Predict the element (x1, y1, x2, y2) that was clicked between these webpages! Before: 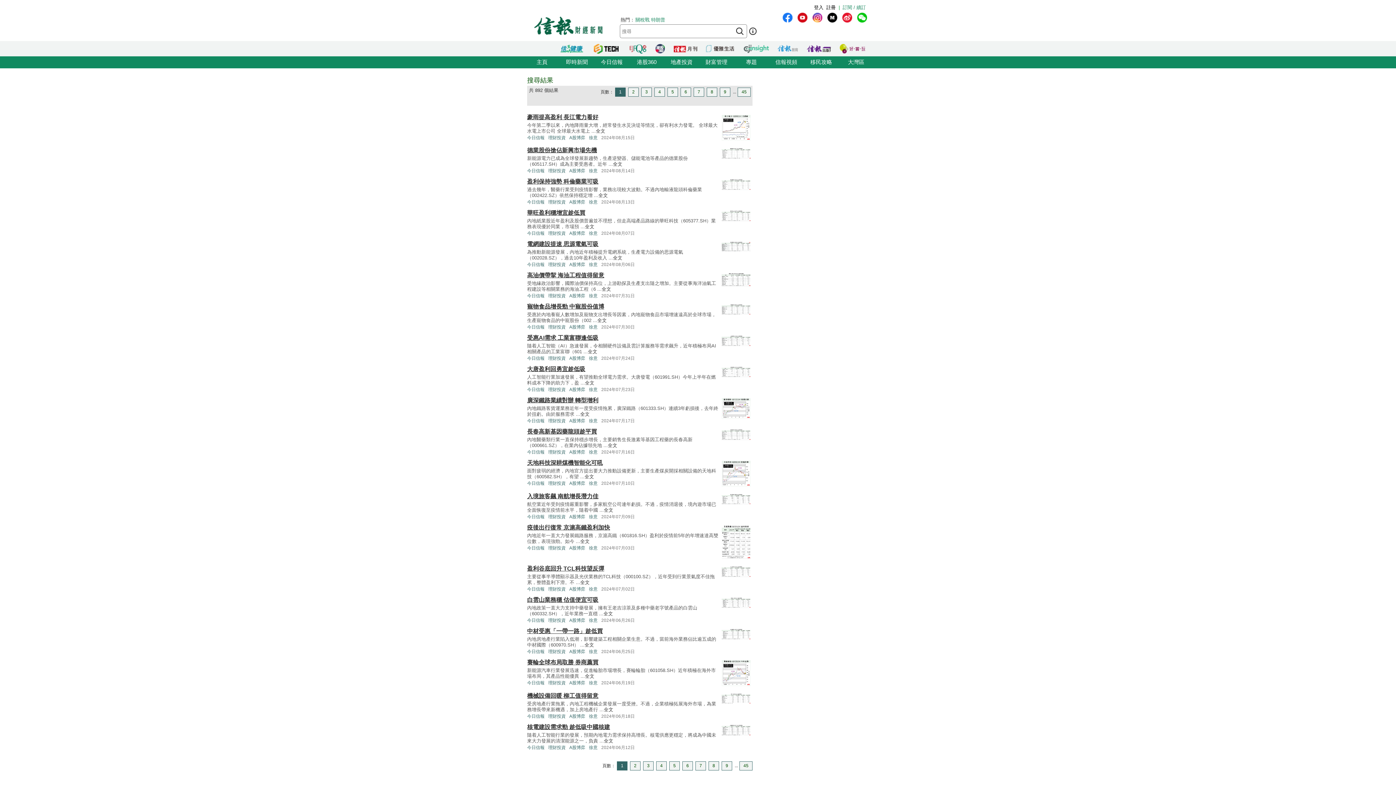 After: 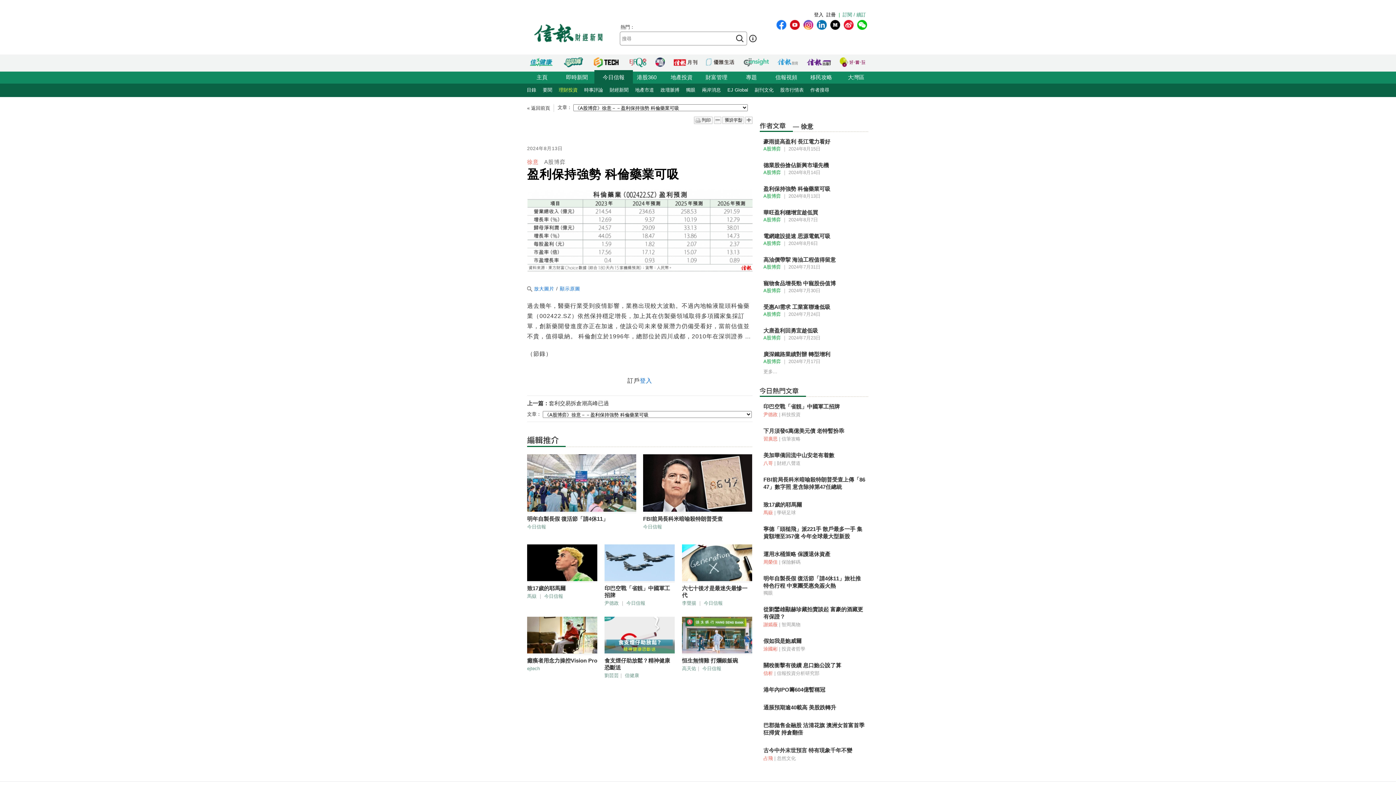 Action: bbox: (721, 185, 750, 191)